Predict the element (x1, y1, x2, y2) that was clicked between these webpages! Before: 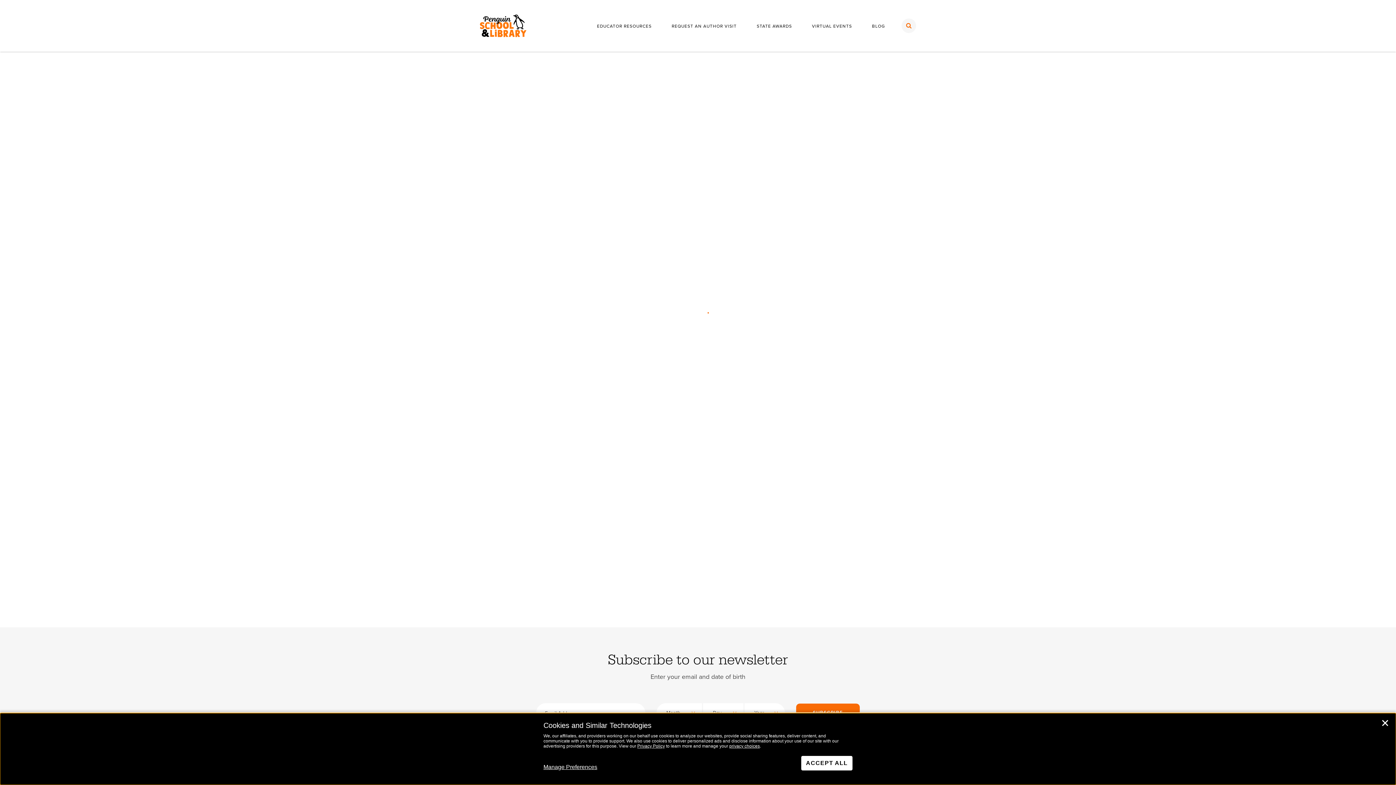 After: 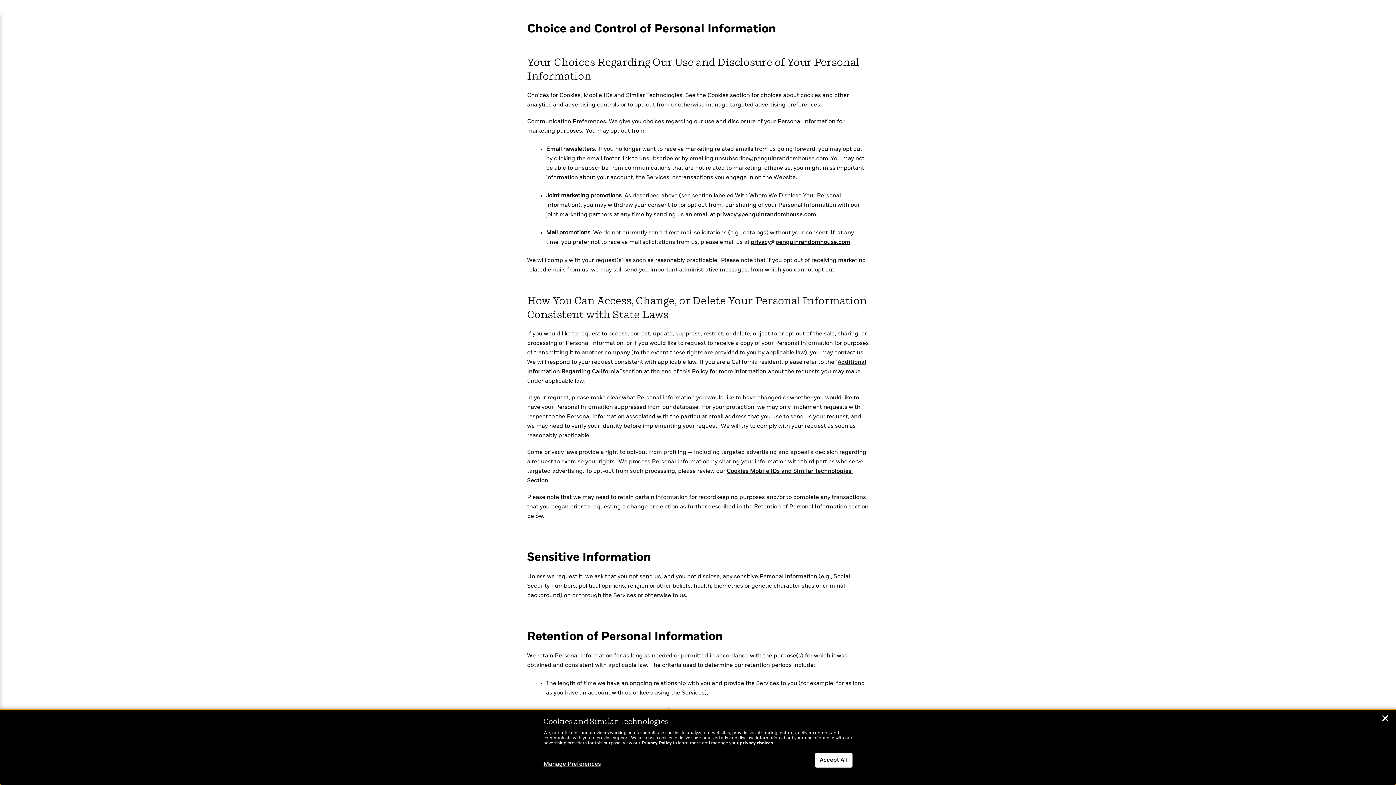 Action: label: privacy choices bbox: (729, 744, 760, 749)